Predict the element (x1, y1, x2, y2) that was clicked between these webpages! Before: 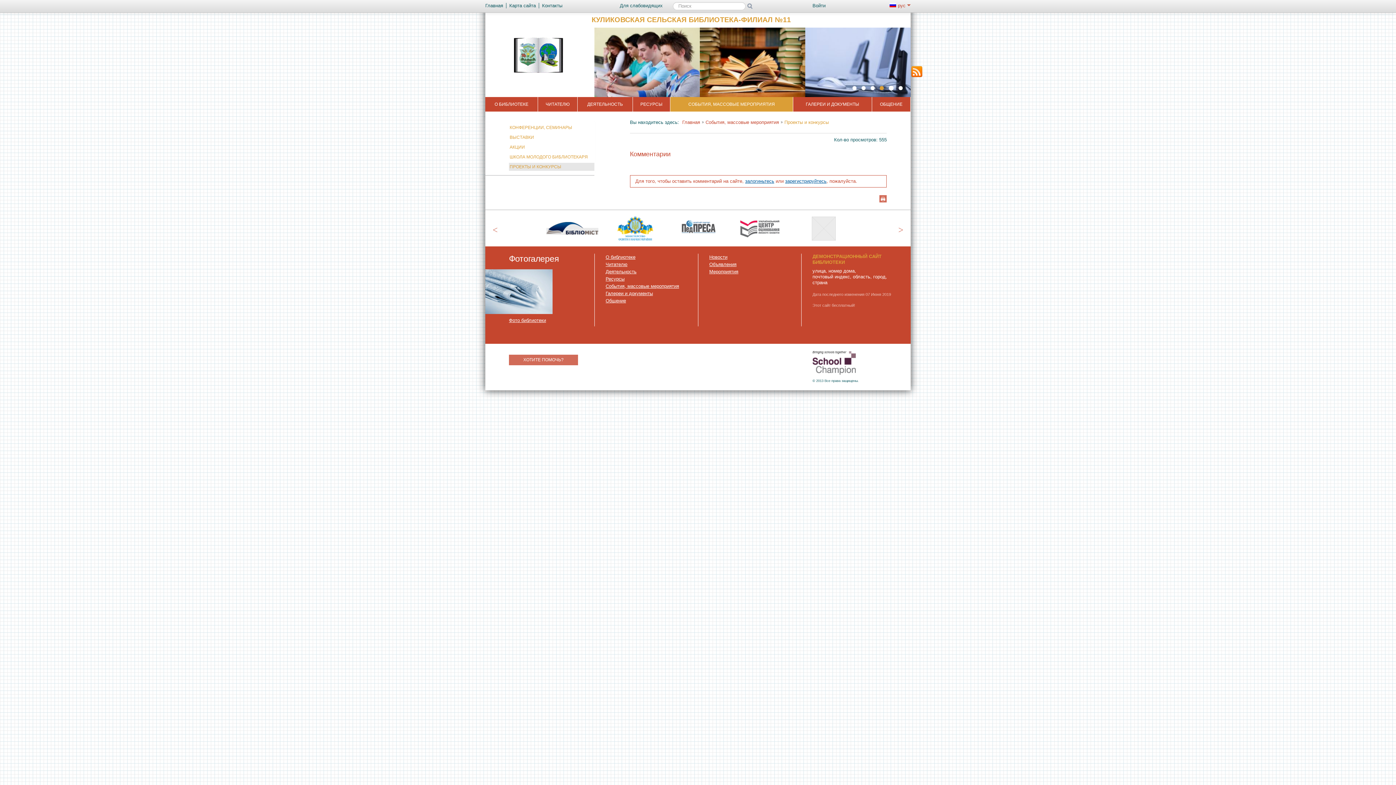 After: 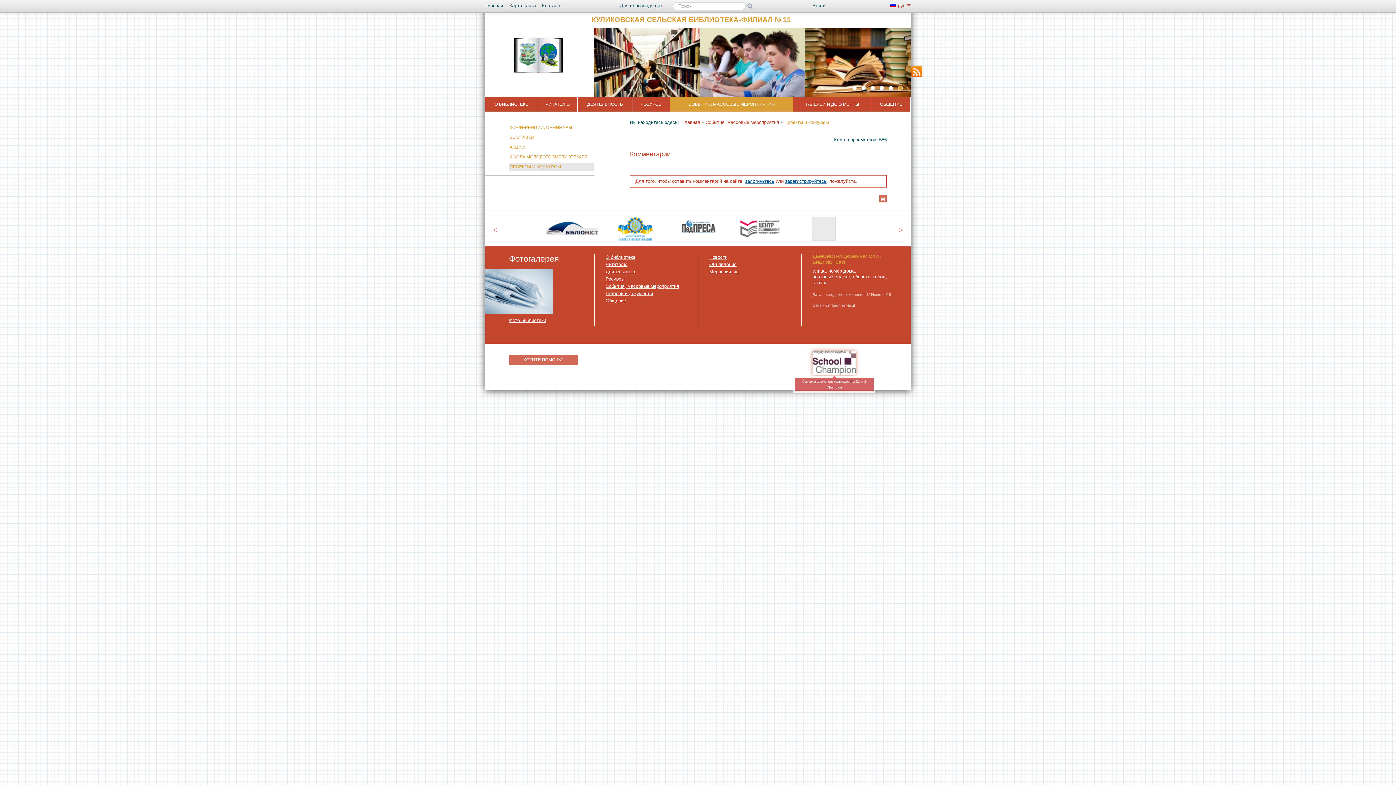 Action: bbox: (812, 351, 856, 374)